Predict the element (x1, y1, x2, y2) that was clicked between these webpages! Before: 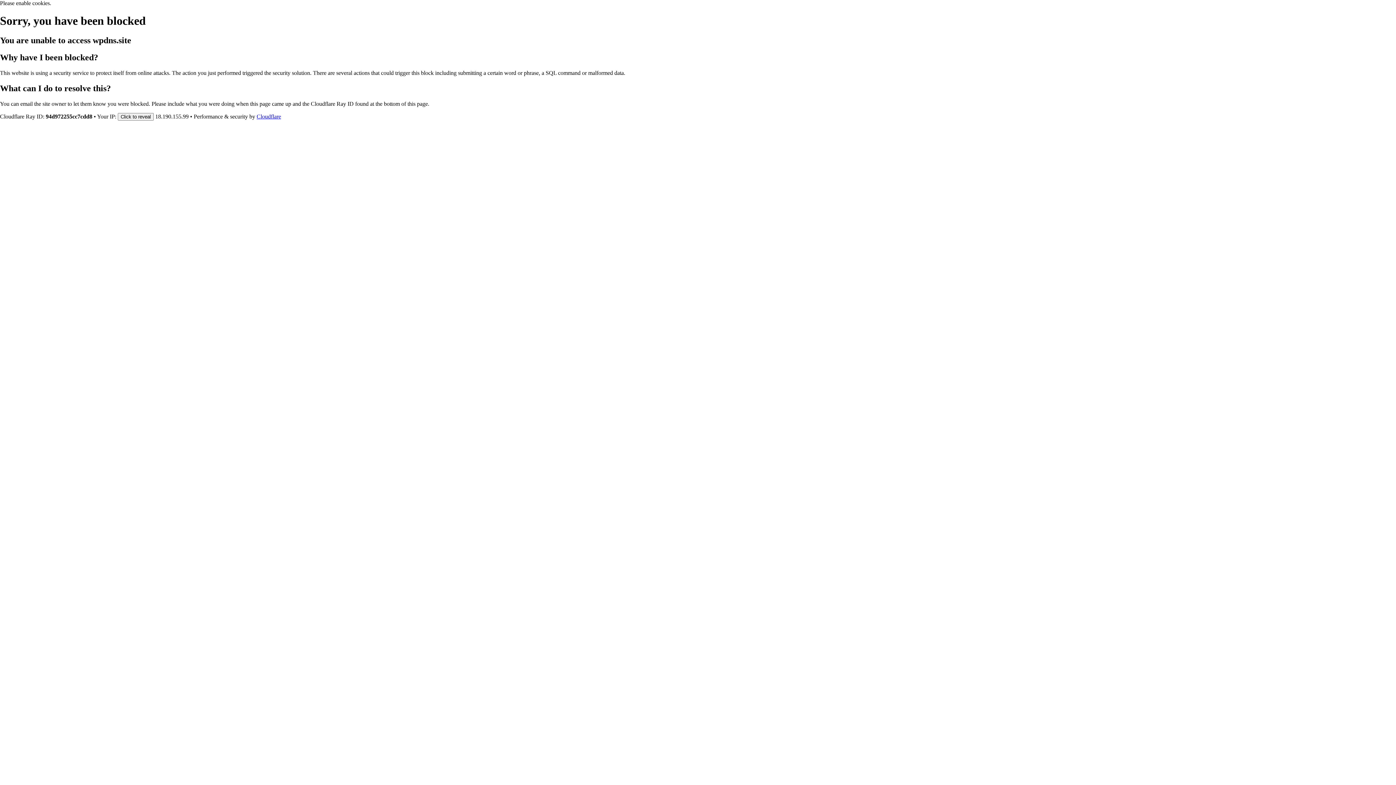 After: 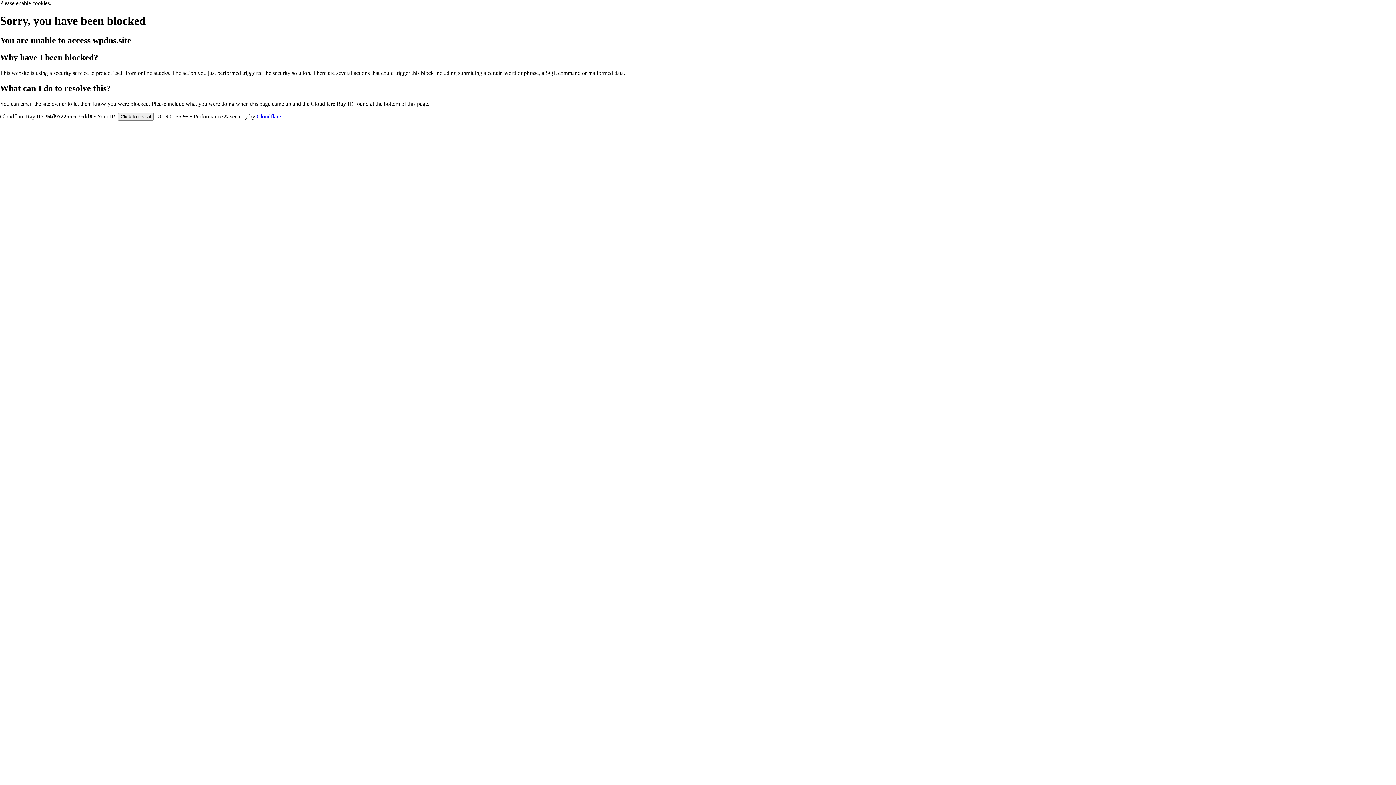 Action: label: Cloudflare bbox: (256, 113, 281, 119)